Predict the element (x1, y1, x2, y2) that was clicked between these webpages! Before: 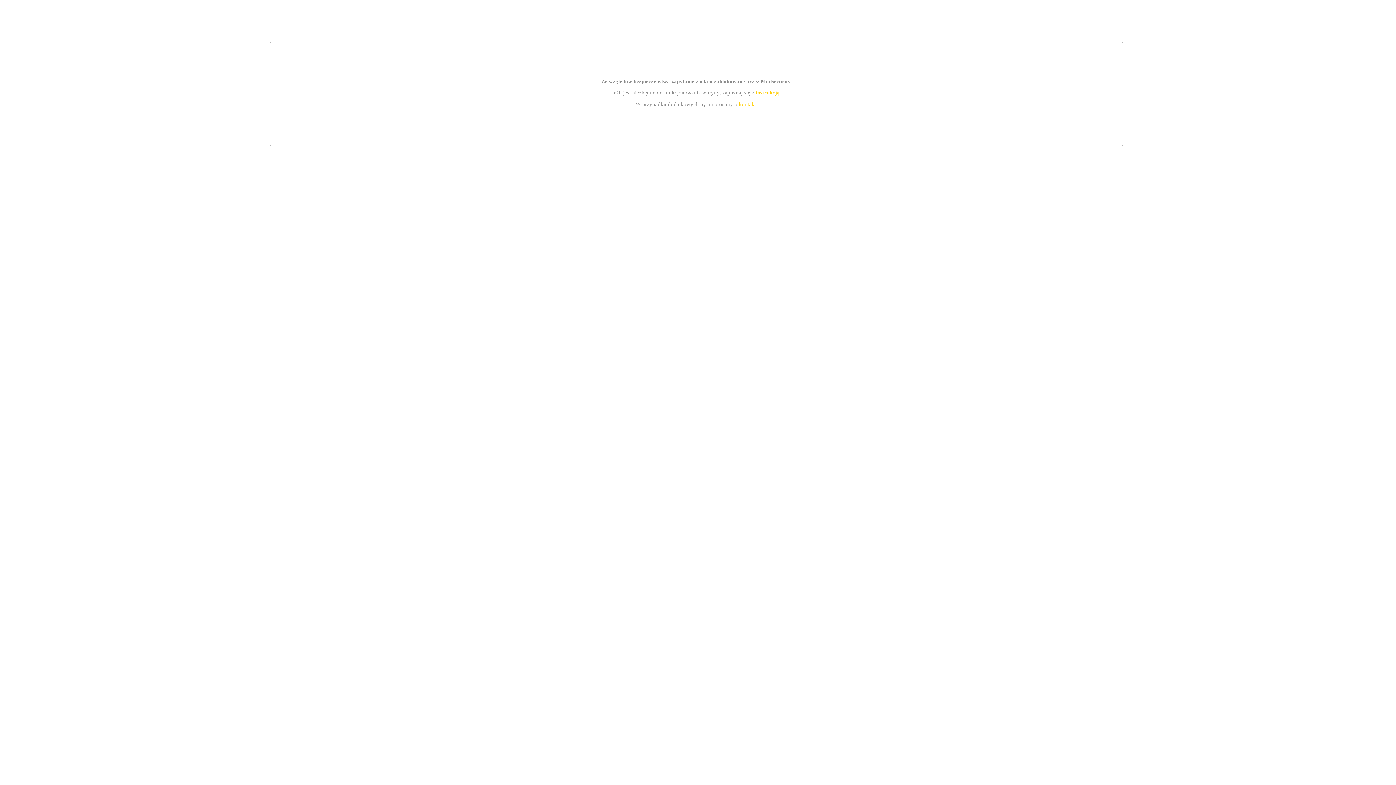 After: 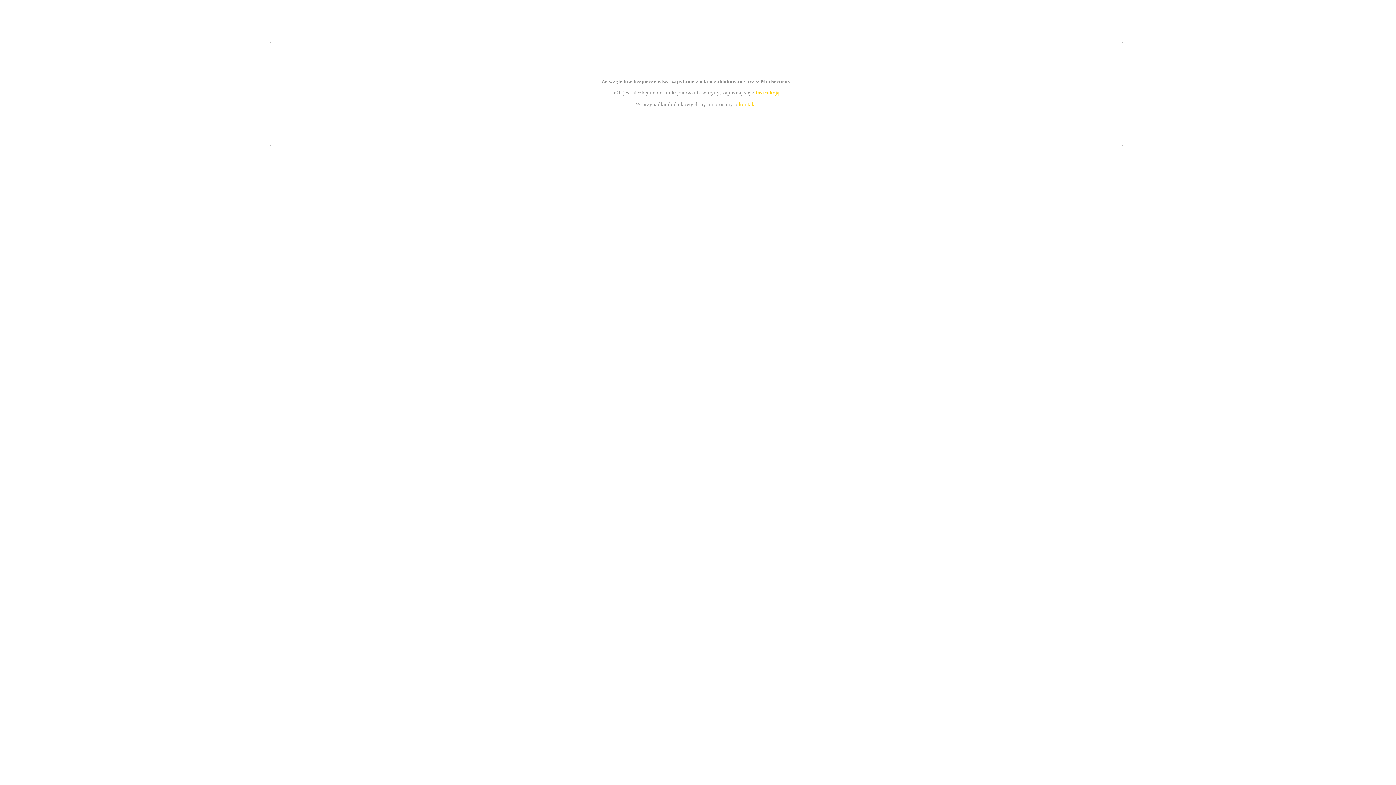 Action: label: instrukcją bbox: (755, 89, 779, 95)